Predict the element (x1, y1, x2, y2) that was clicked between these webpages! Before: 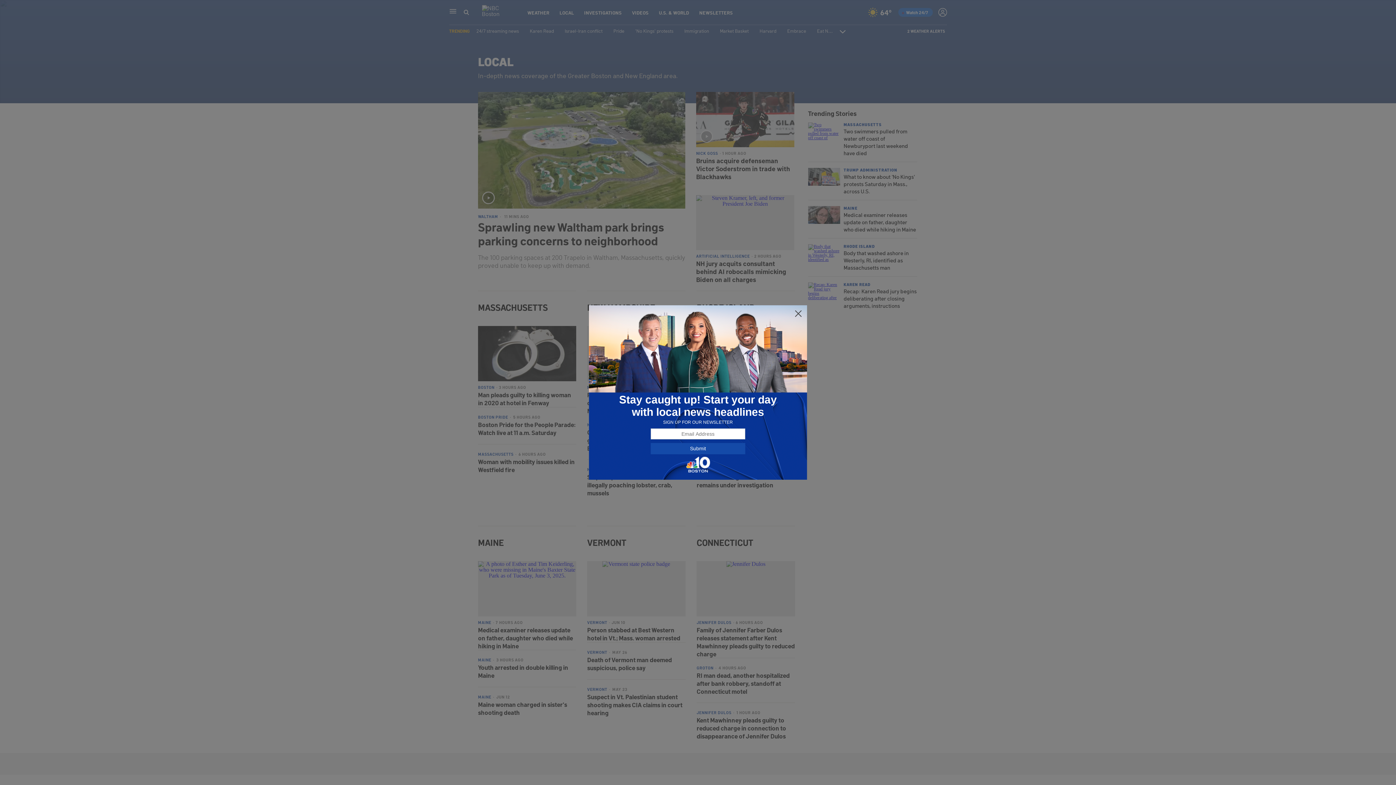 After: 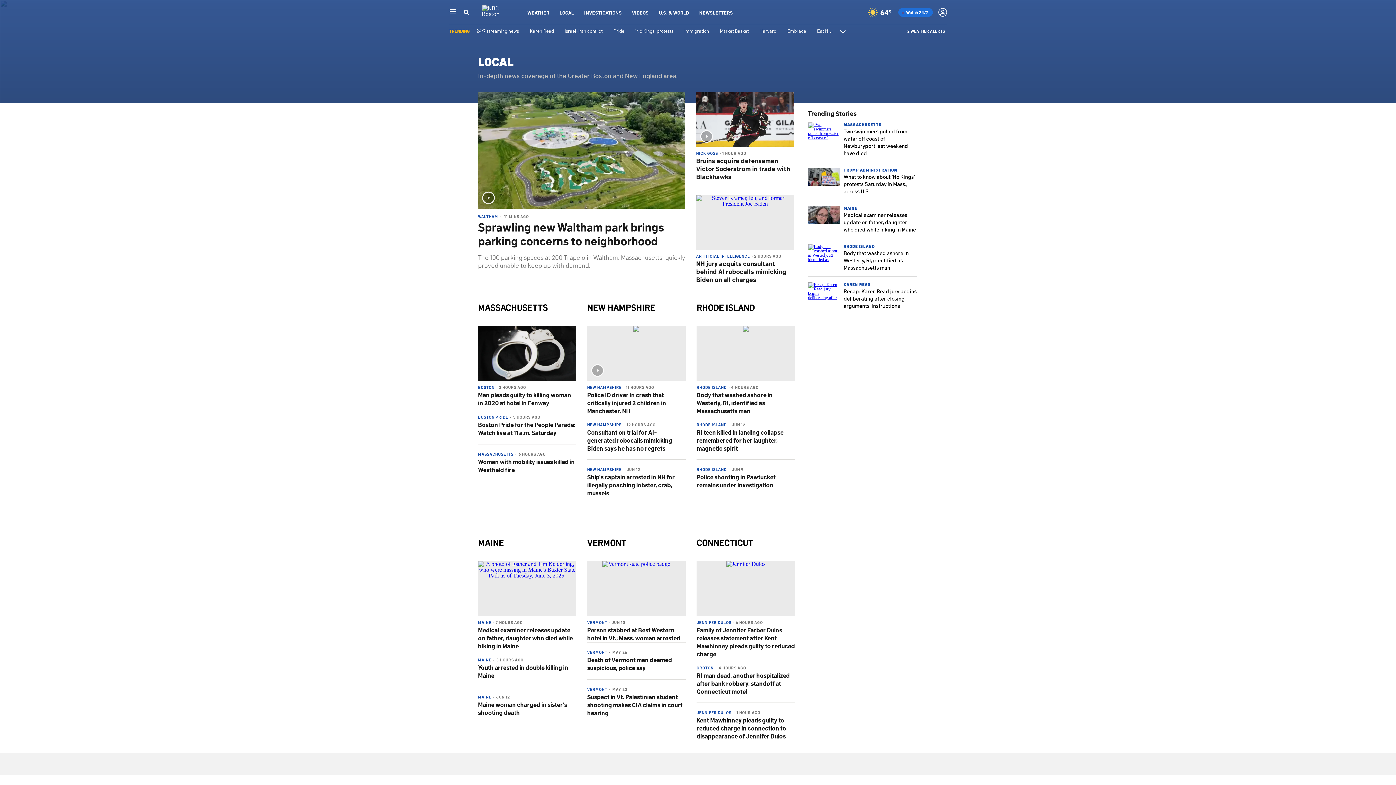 Action: bbox: (794, 309, 802, 318)